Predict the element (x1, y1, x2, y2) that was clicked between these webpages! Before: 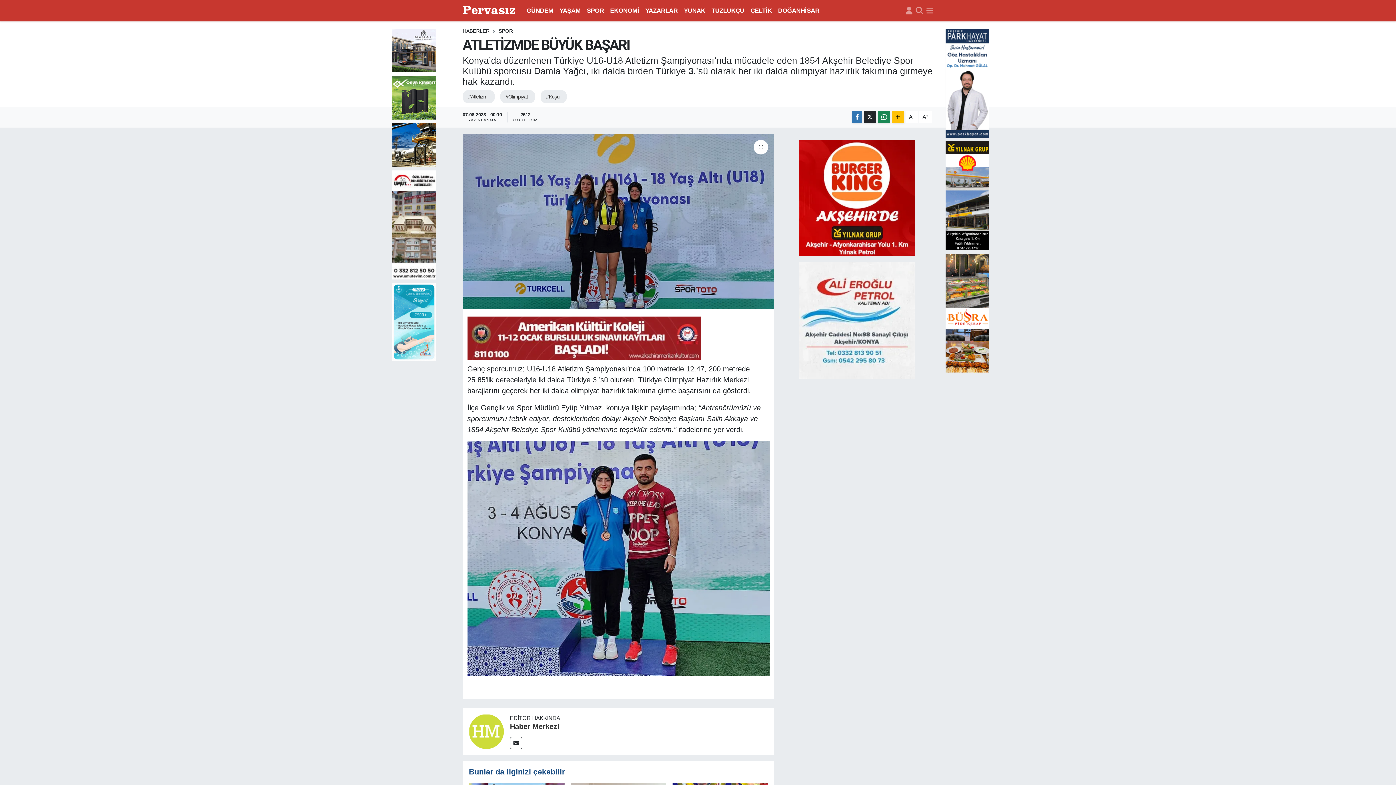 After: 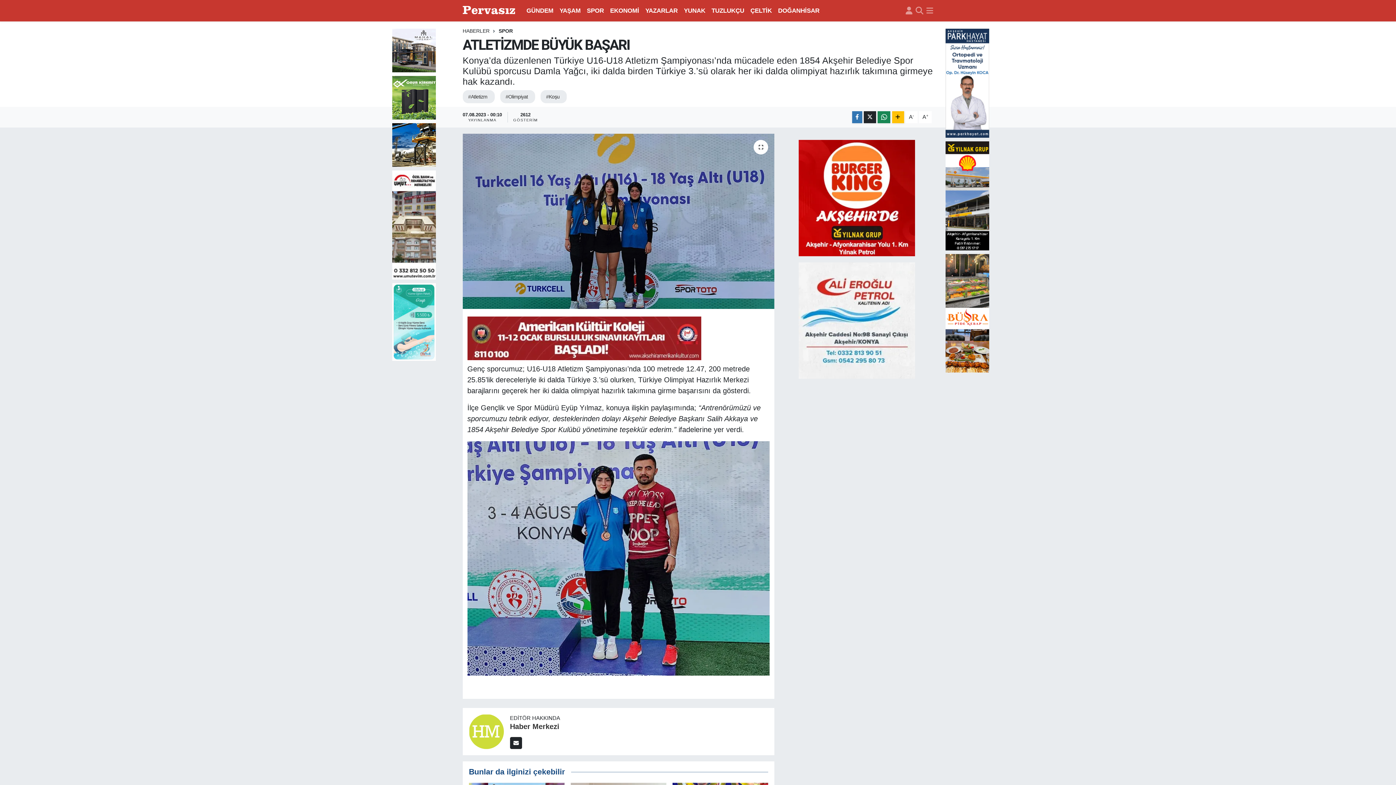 Action: bbox: (510, 737, 522, 749)